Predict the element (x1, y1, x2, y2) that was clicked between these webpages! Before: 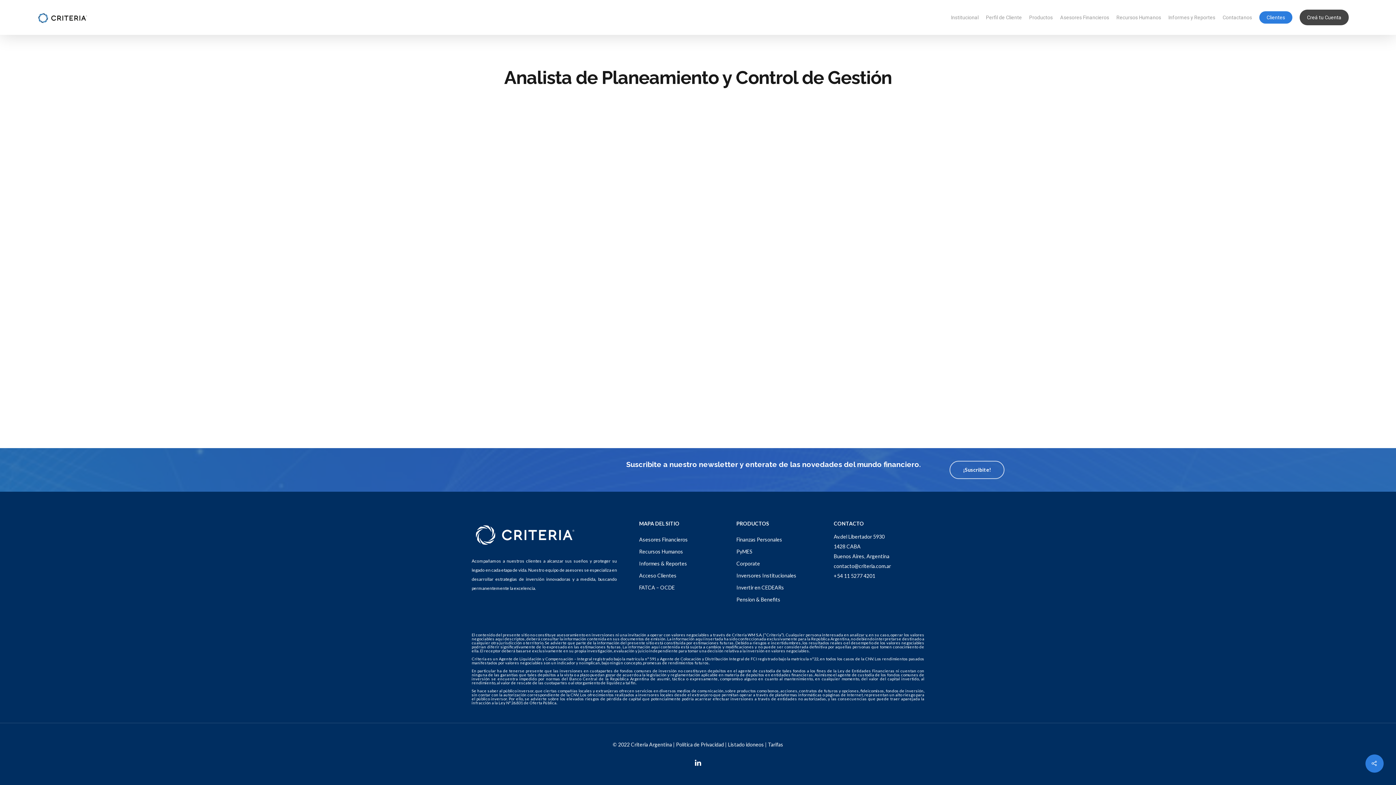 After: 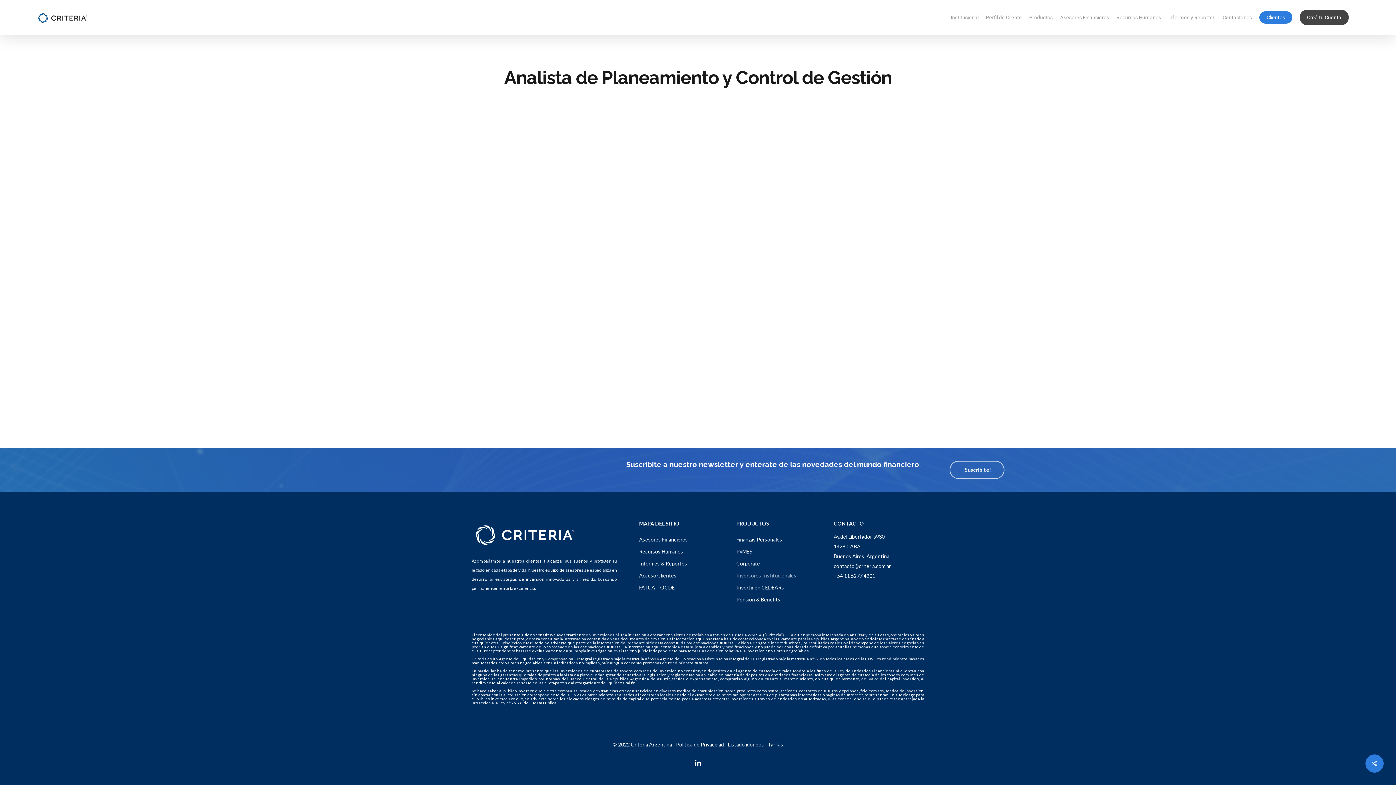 Action: bbox: (736, 571, 824, 580) label: Inversores Institucionales